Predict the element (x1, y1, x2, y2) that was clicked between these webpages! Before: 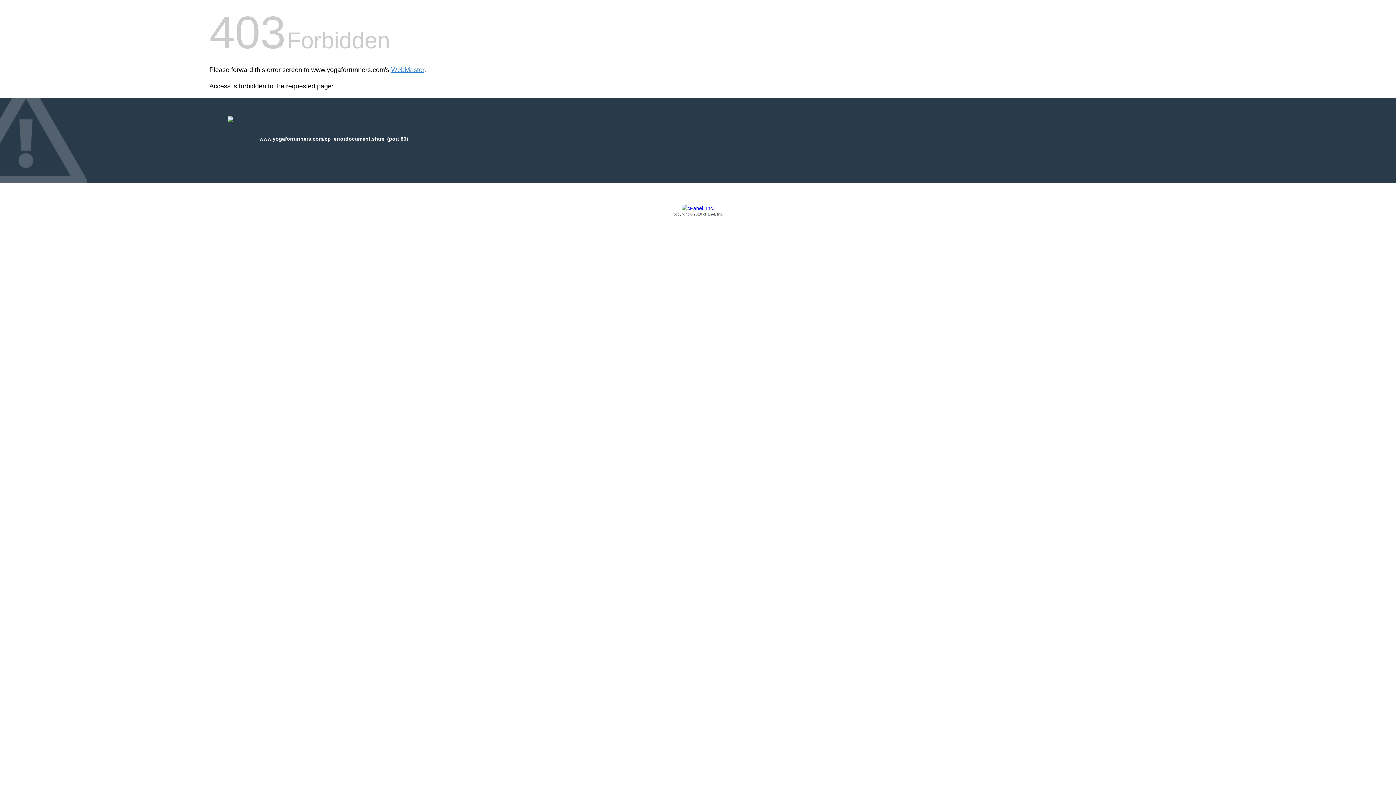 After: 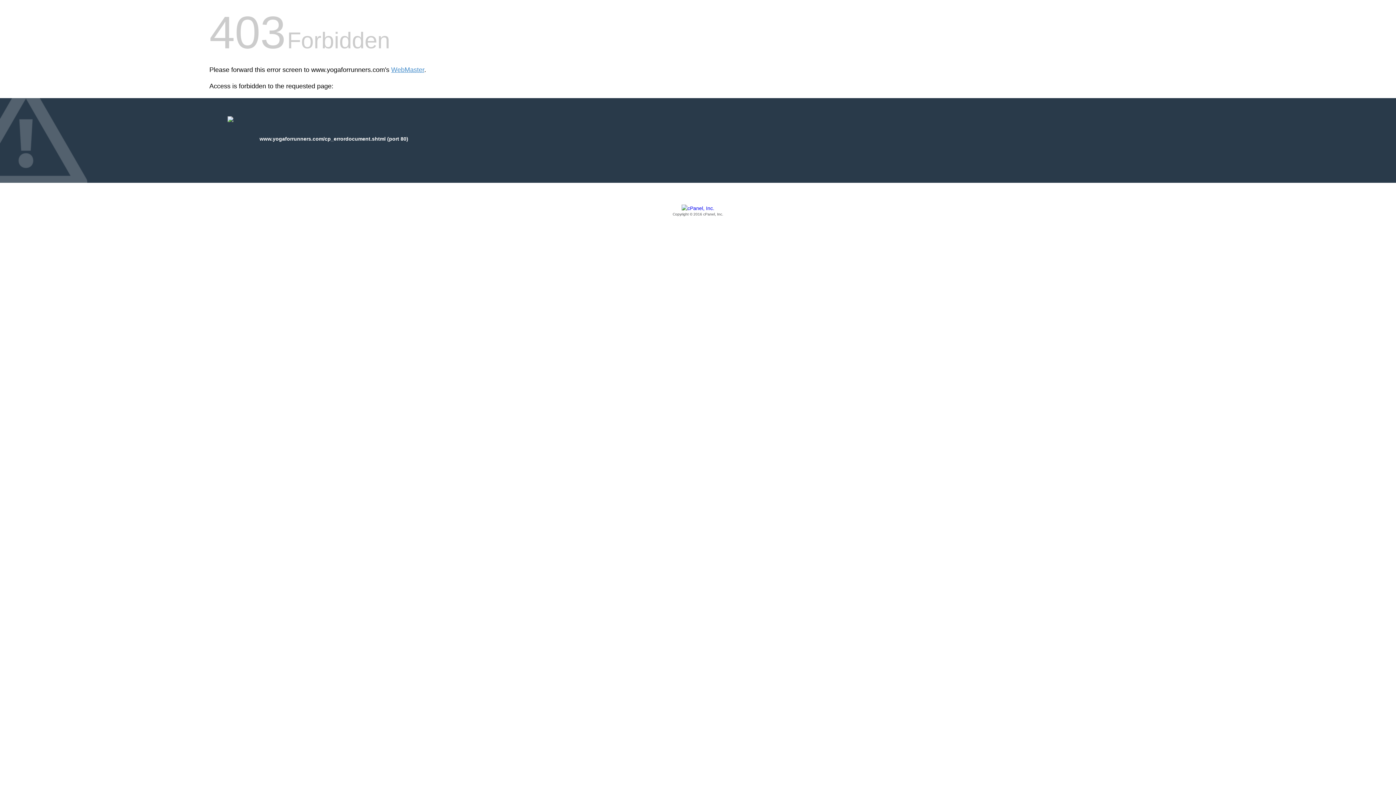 Action: bbox: (209, 205, 1186, 217) label: Copyright © 2016 cPanel, Inc.